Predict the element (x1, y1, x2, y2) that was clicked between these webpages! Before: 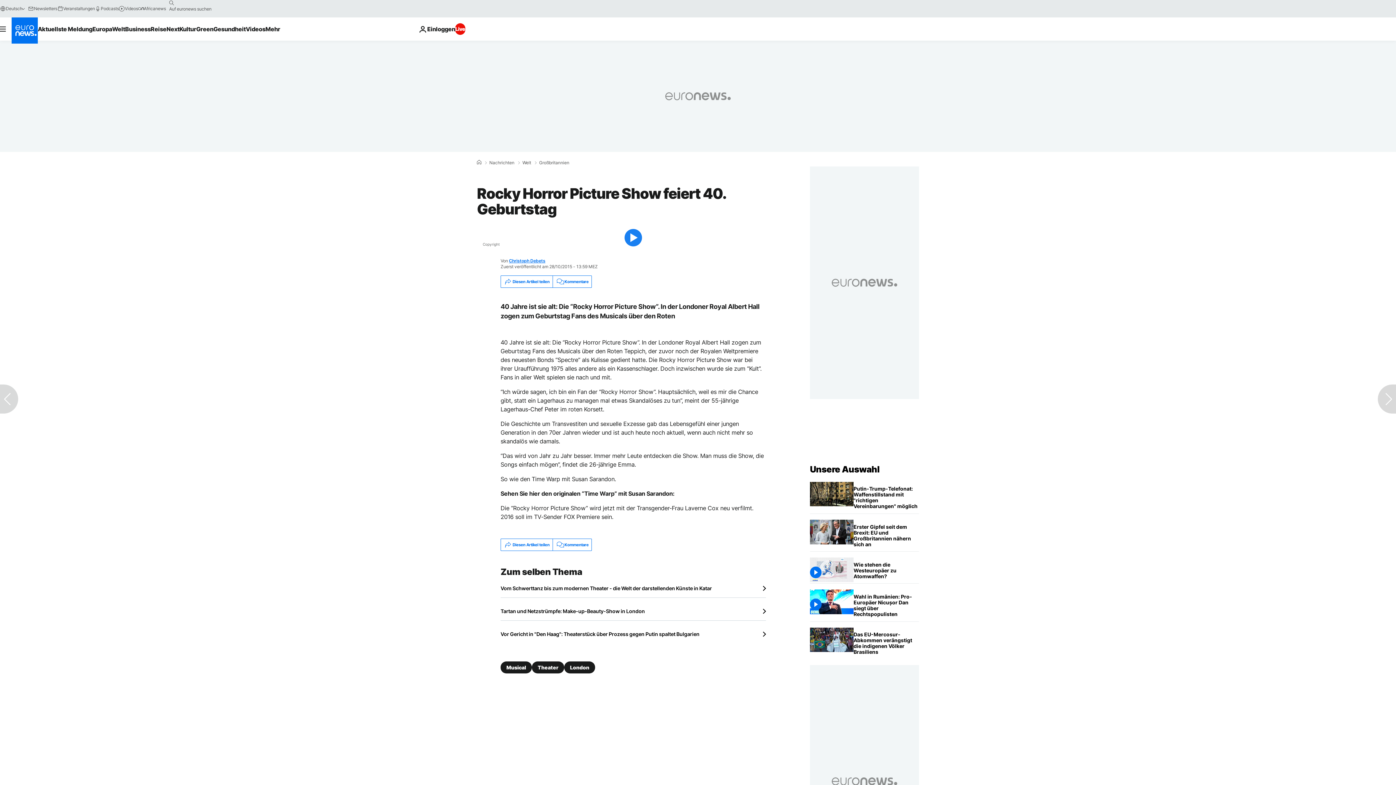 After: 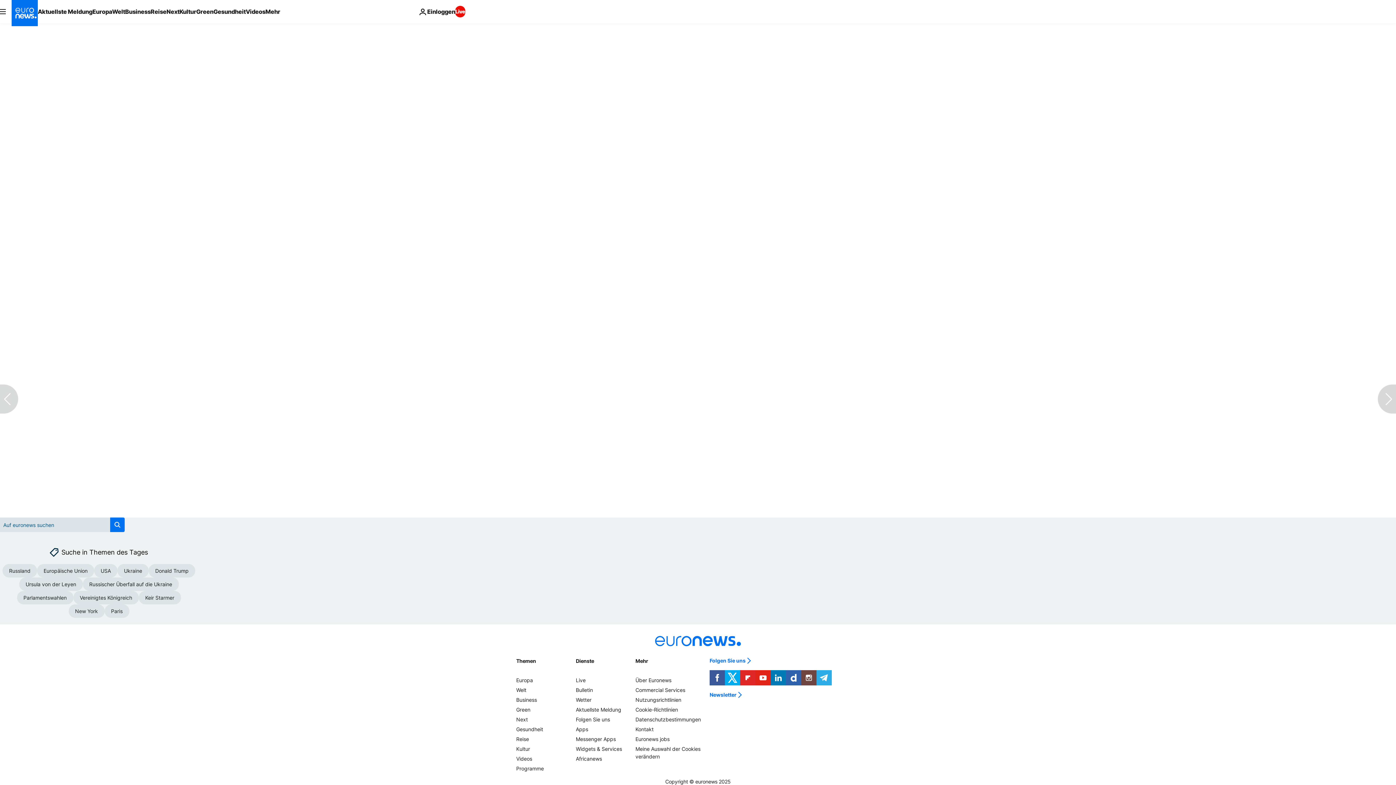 Action: label: Kommentare bbox: (552, 276, 591, 287)